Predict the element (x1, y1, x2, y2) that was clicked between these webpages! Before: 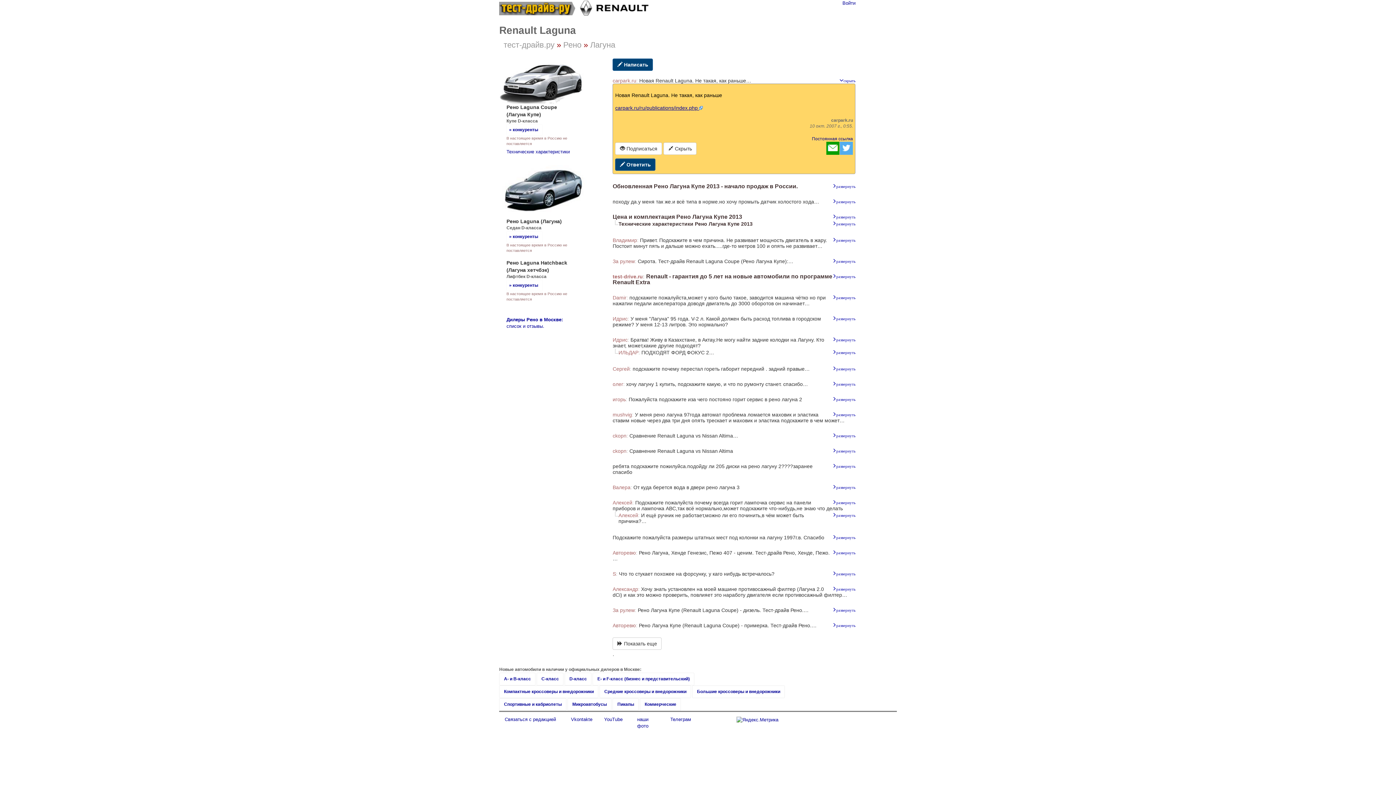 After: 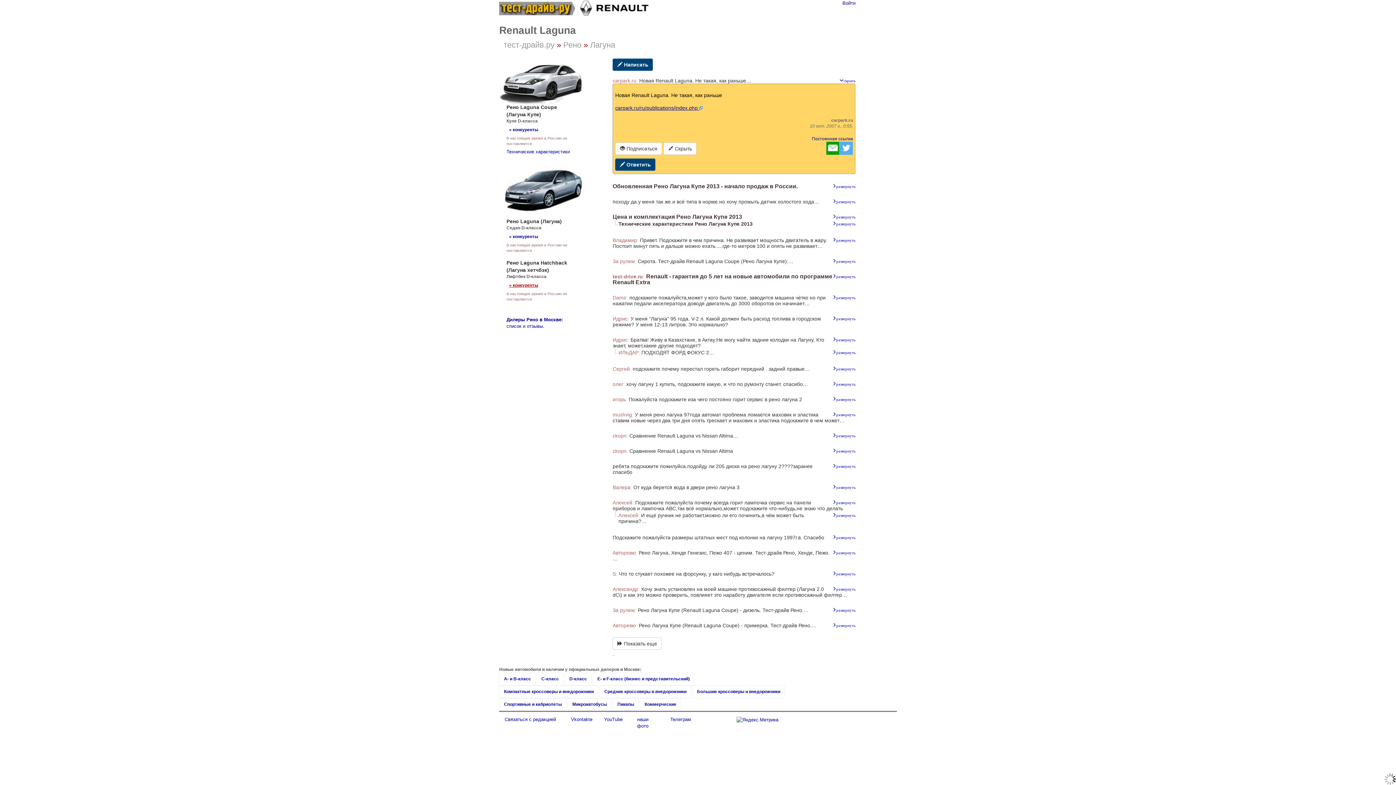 Action: bbox: (506, 280, 543, 291) label: » конкуренты